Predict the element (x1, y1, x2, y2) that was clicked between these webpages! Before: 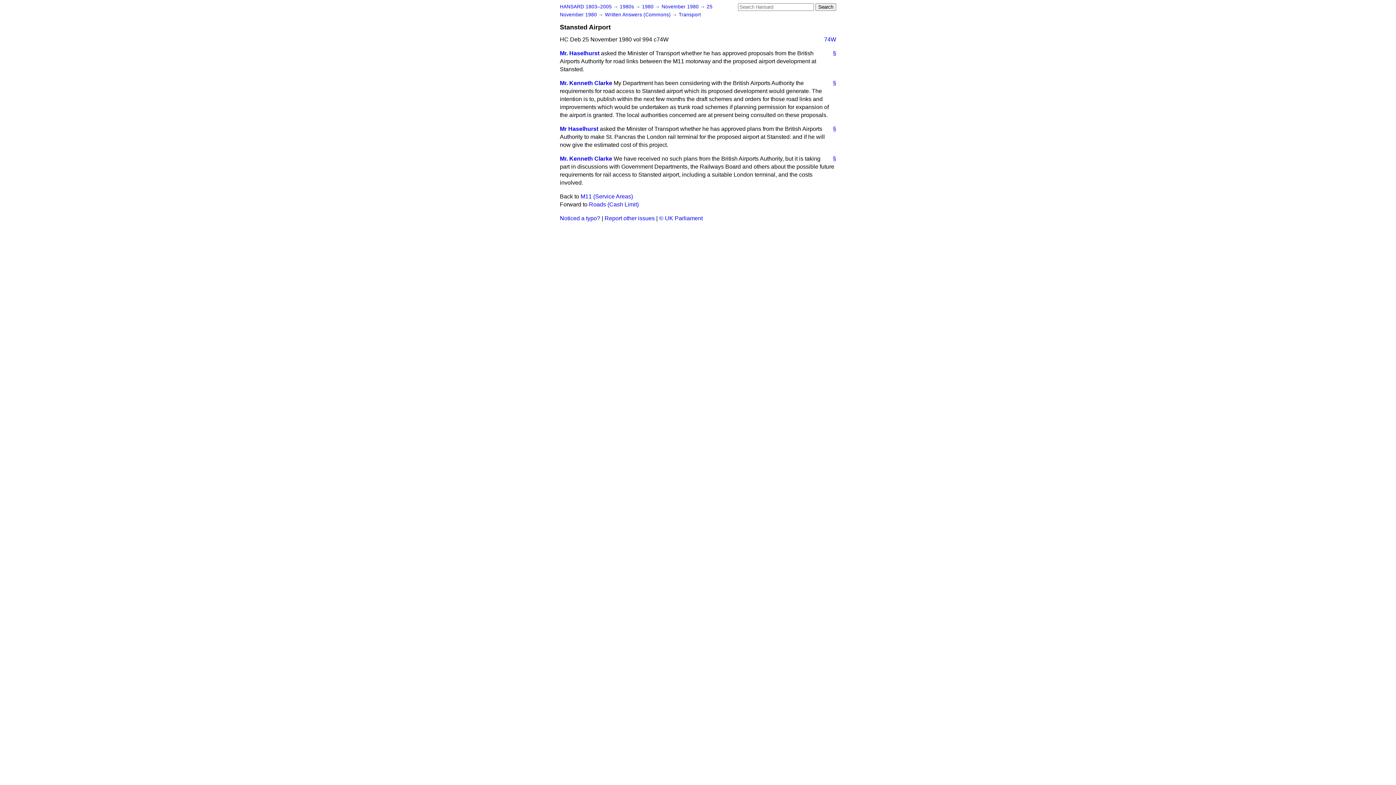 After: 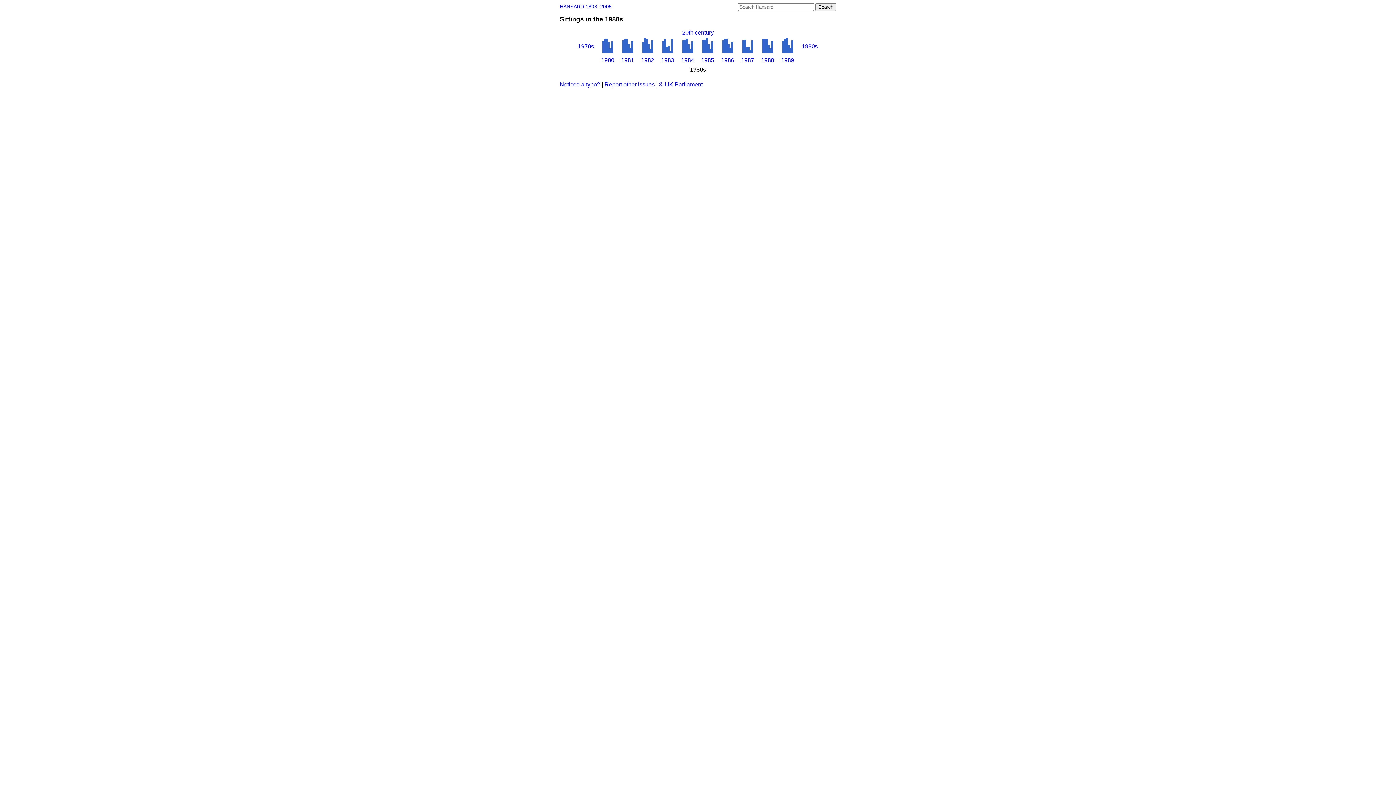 Action: label: 1980s  bbox: (620, 4, 635, 9)